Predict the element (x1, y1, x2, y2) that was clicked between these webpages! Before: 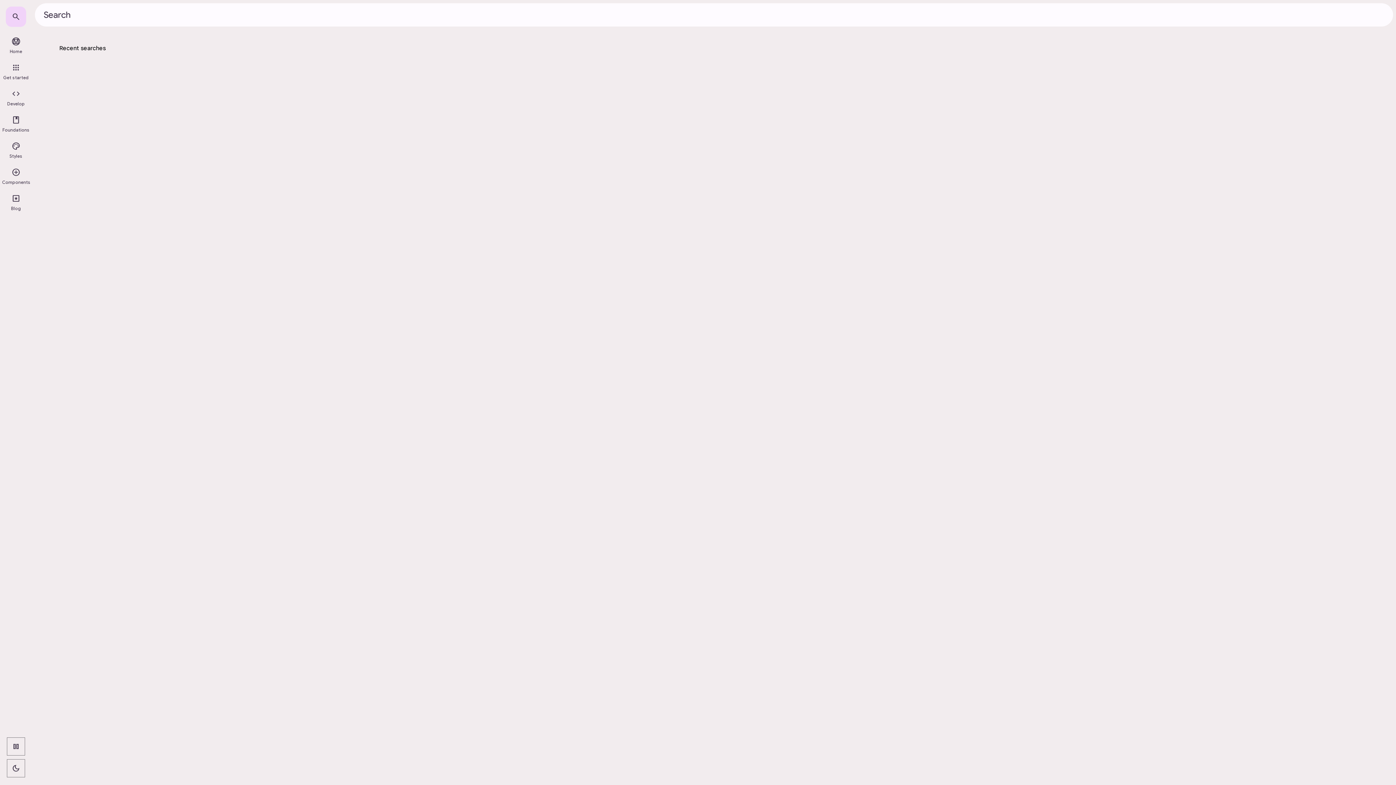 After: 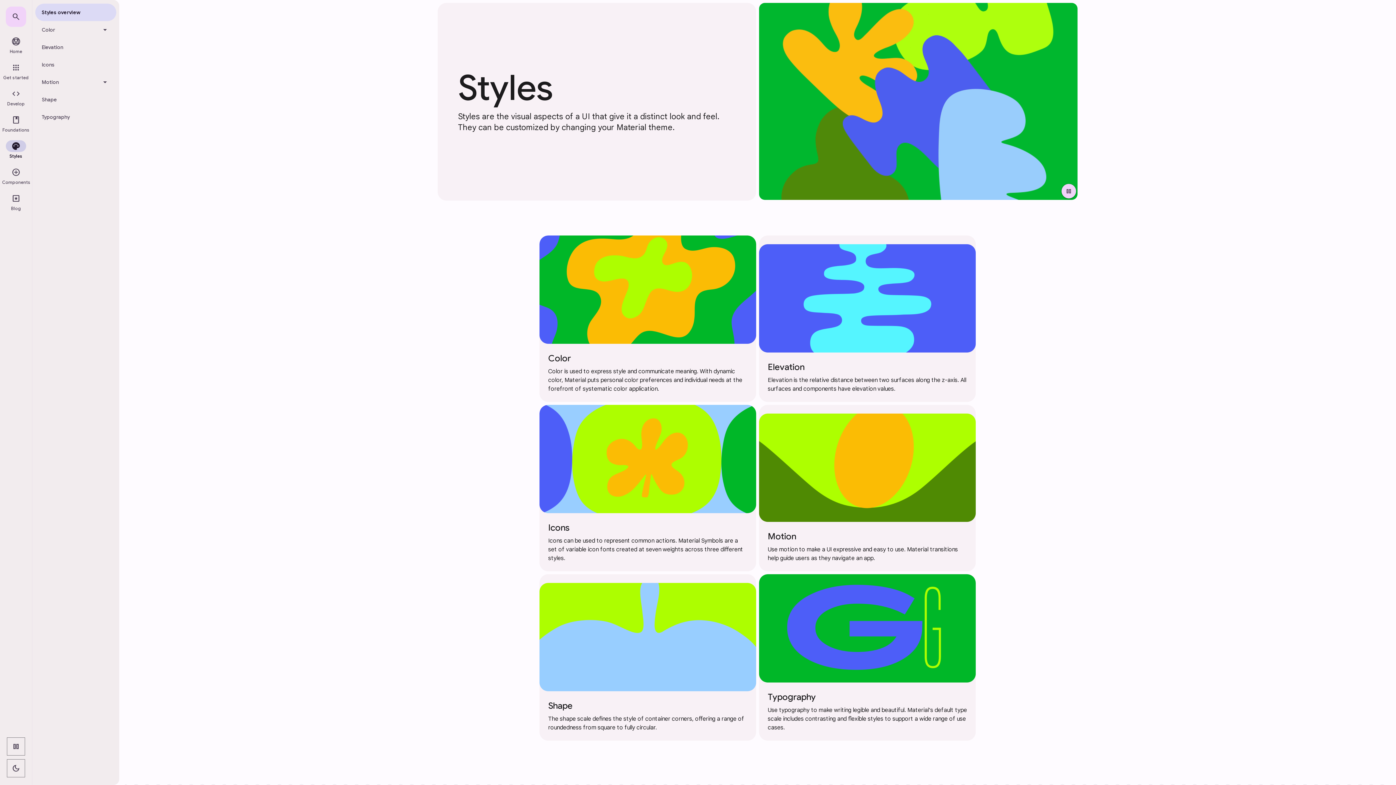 Action: bbox: (1, 139, 30, 161) label: Styles